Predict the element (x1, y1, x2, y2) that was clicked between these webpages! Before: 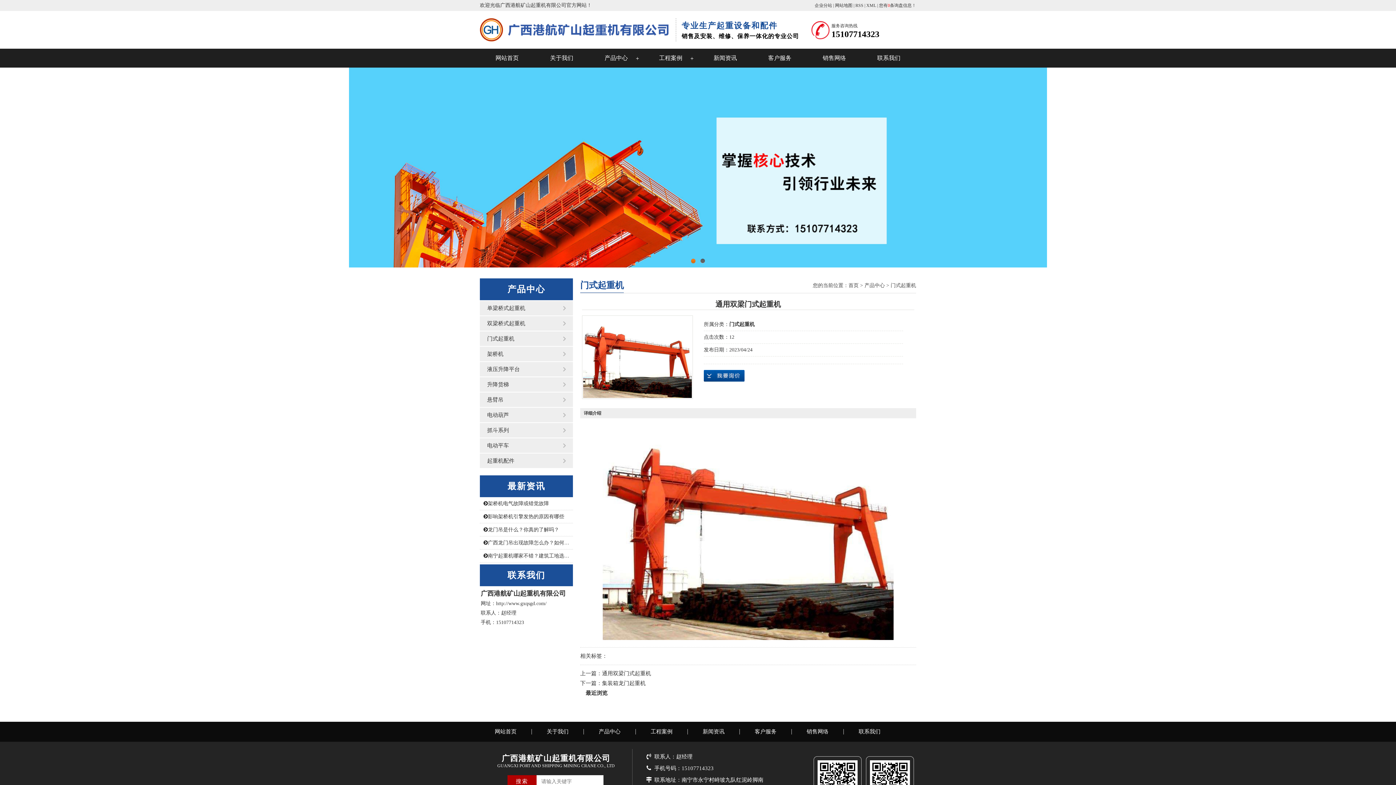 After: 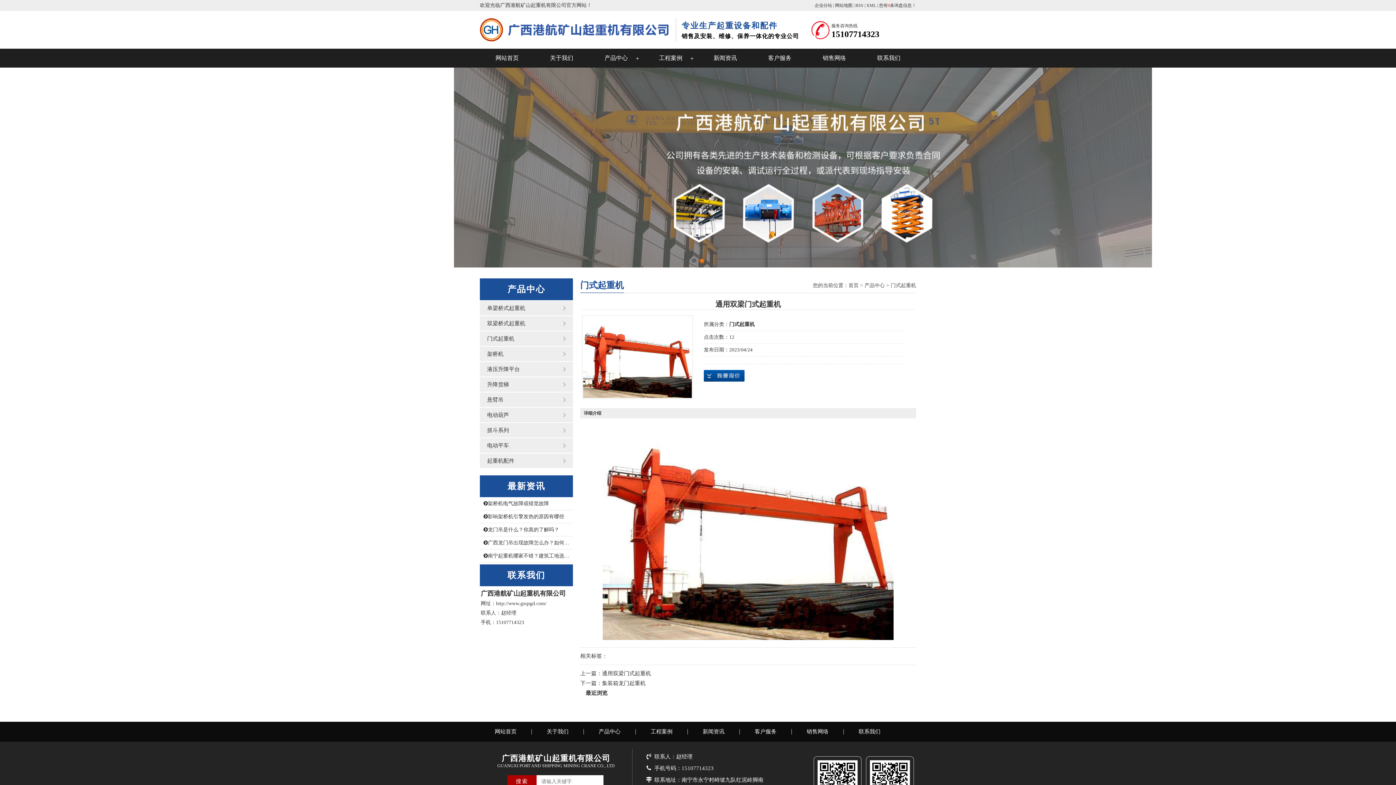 Action: label: 1 bbox: (691, 258, 696, 263)